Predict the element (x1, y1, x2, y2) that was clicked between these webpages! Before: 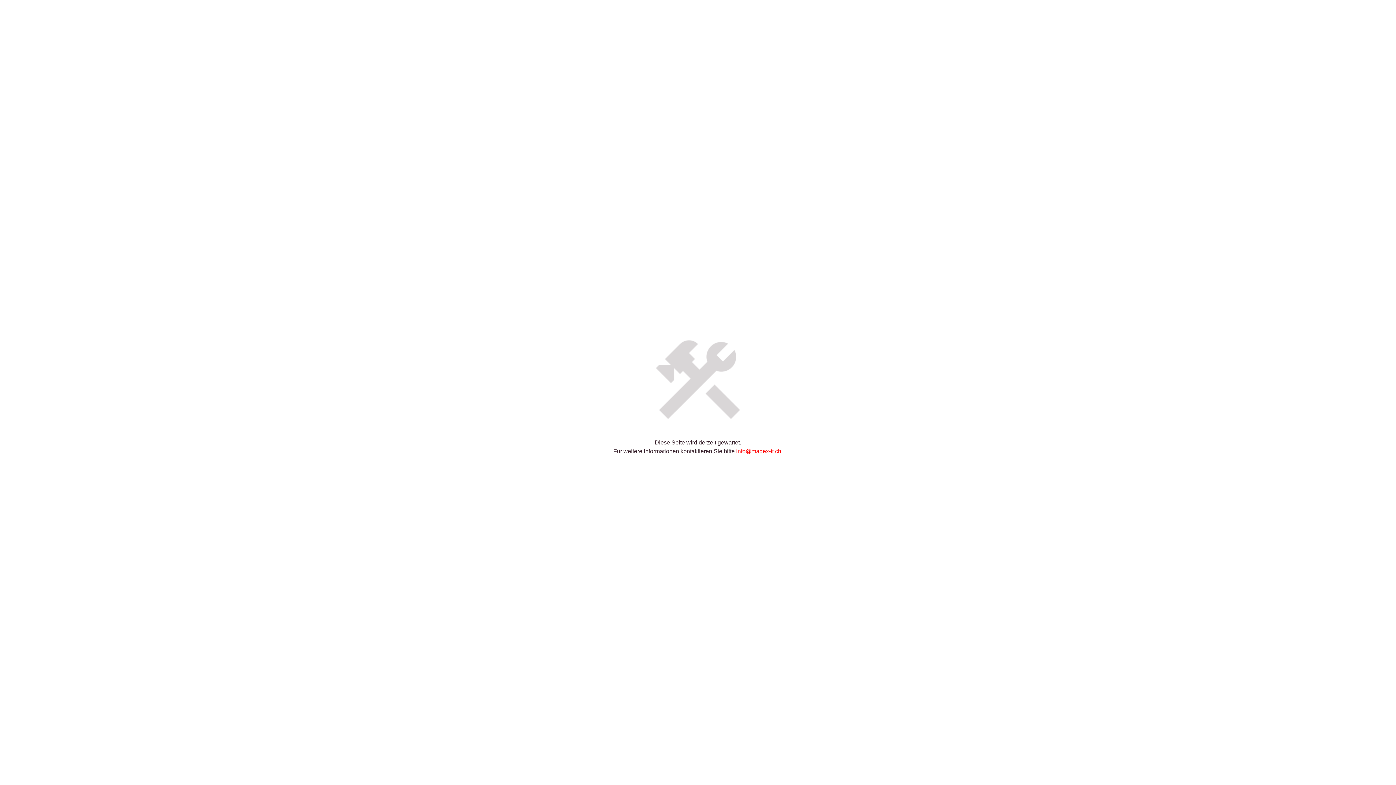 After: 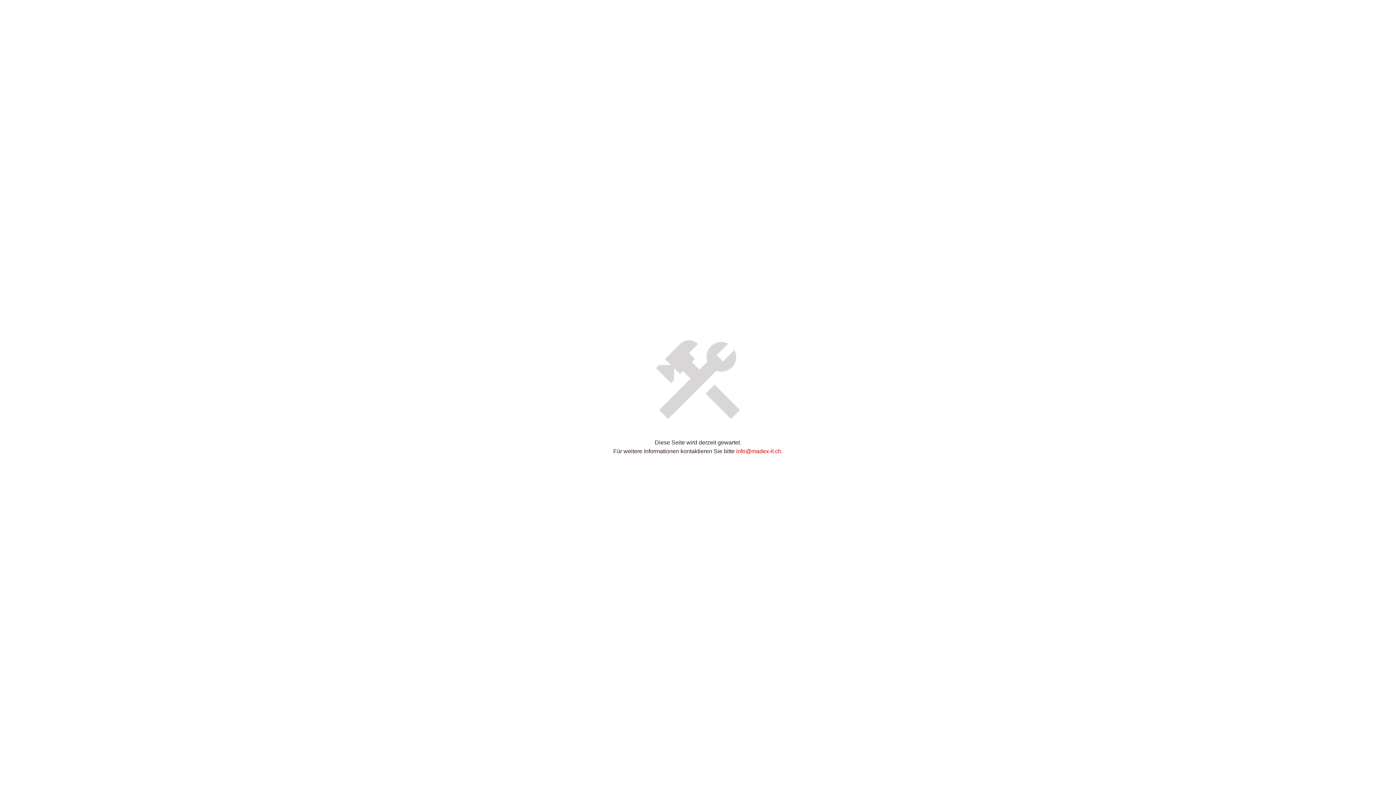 Action: bbox: (736, 448, 781, 454) label: info@madex-it.ch